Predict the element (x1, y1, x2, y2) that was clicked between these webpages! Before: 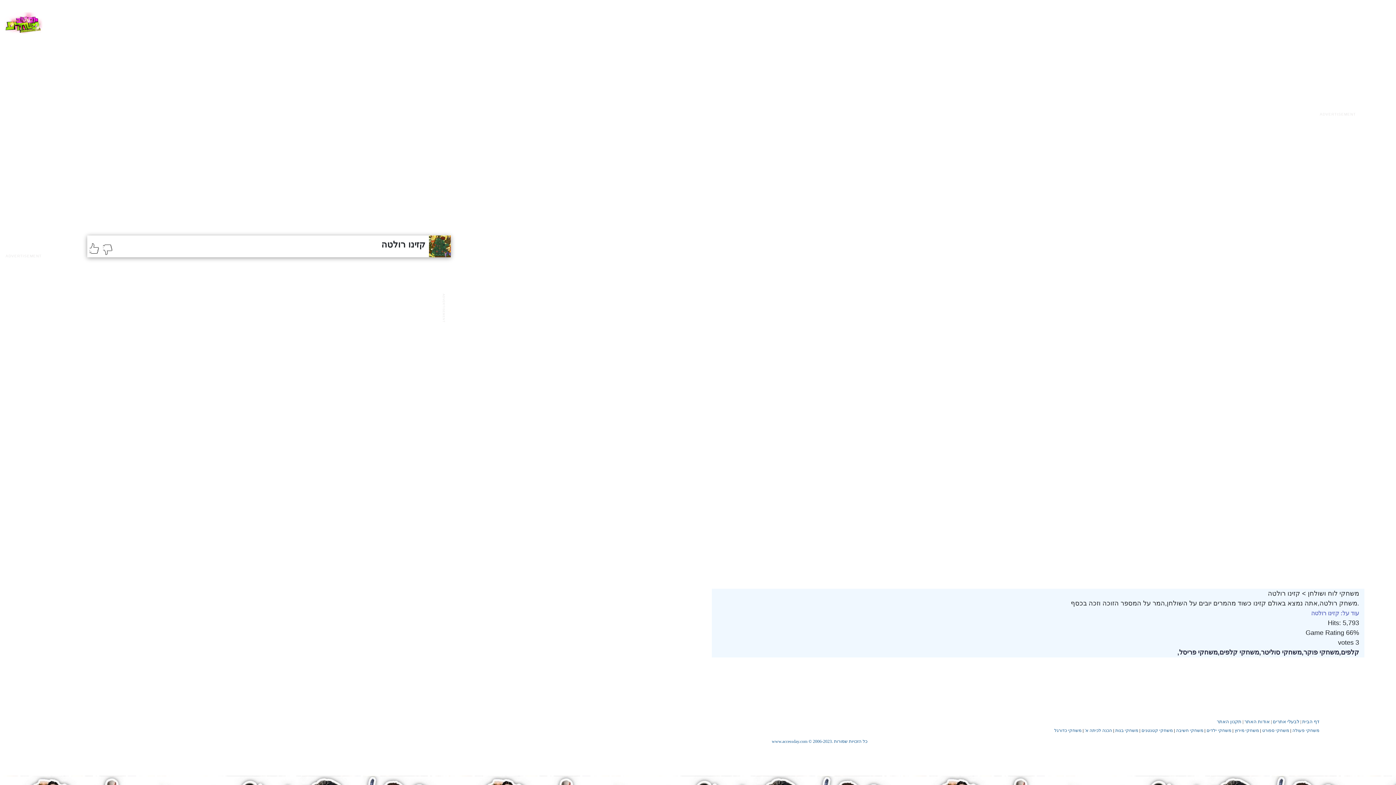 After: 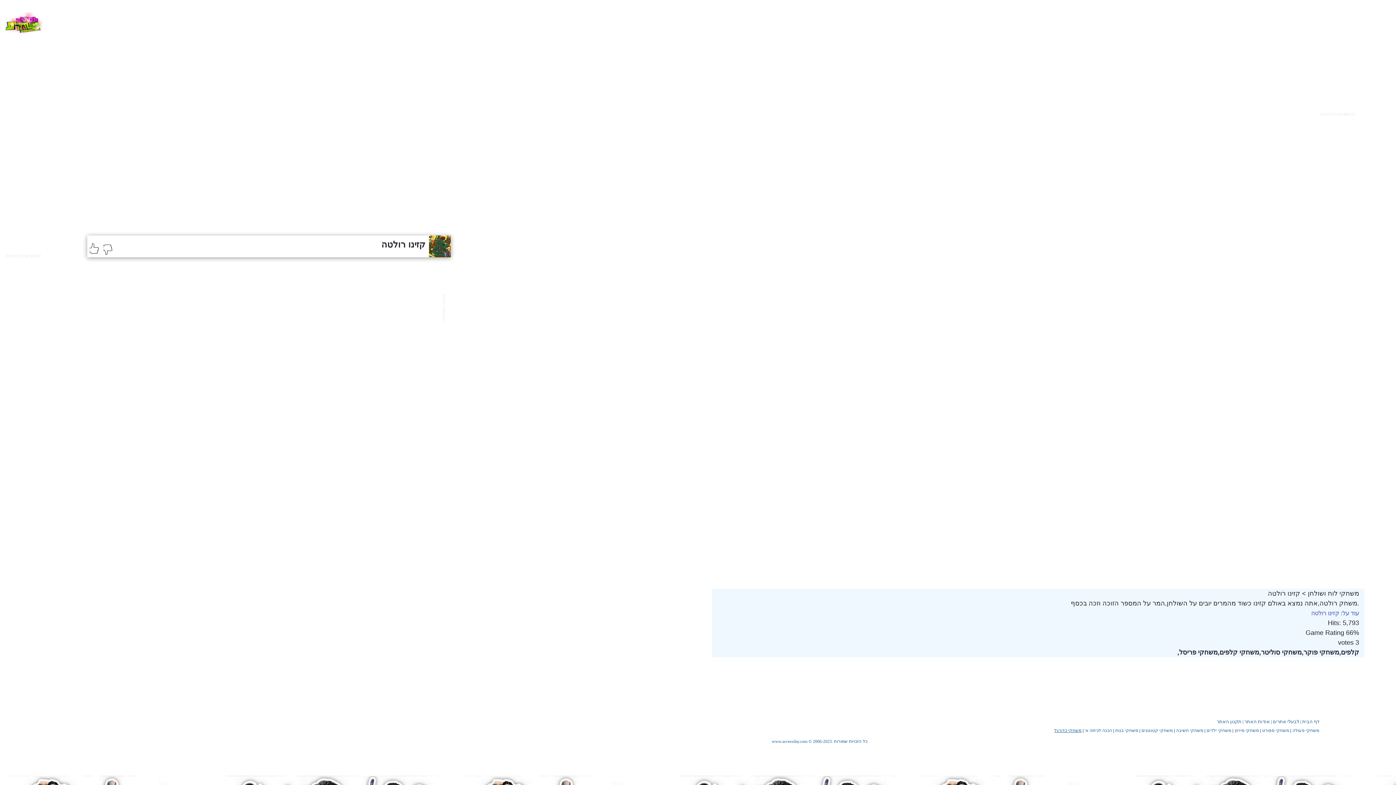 Action: label: משחקי כדורגל bbox: (1054, 728, 1081, 733)